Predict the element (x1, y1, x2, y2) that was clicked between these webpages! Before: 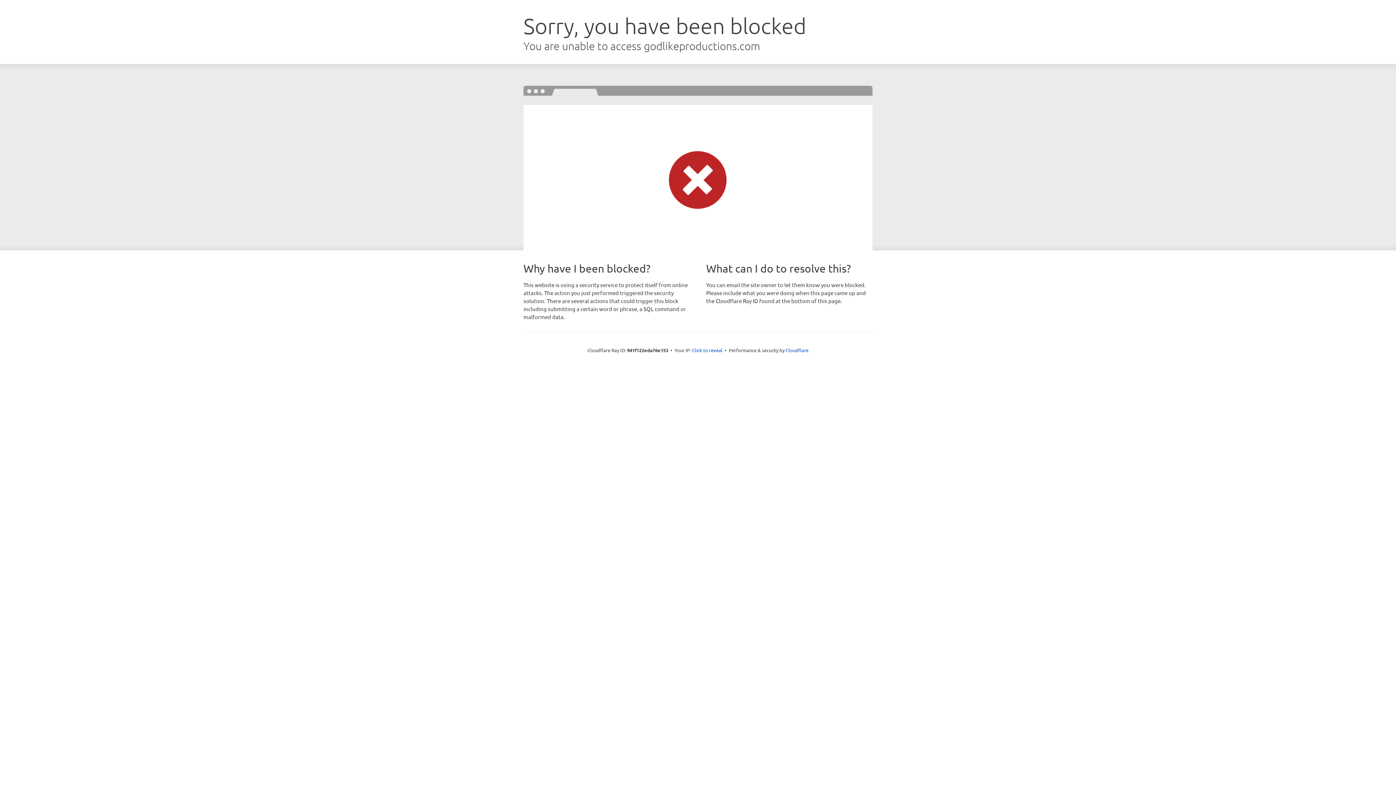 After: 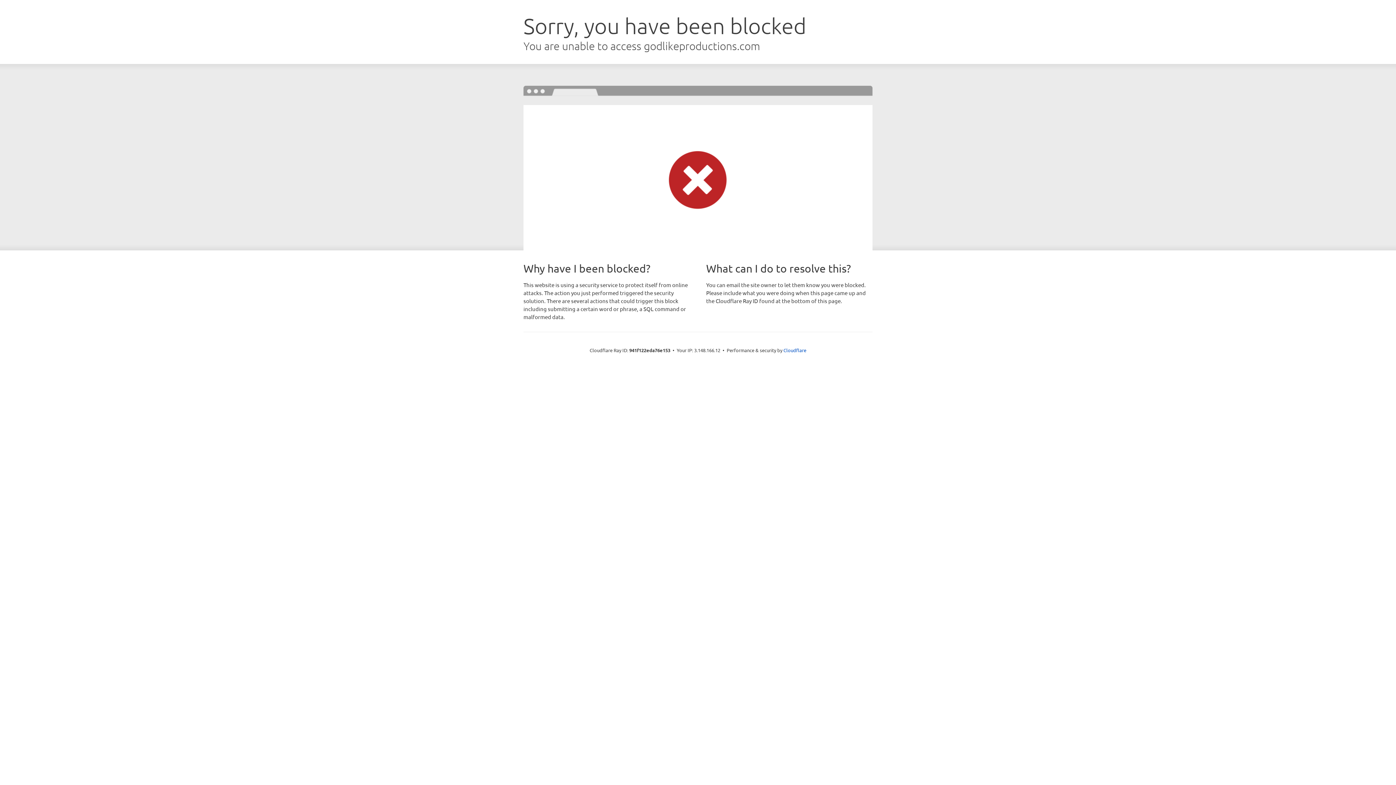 Action: bbox: (692, 346, 722, 353) label: Click to reveal